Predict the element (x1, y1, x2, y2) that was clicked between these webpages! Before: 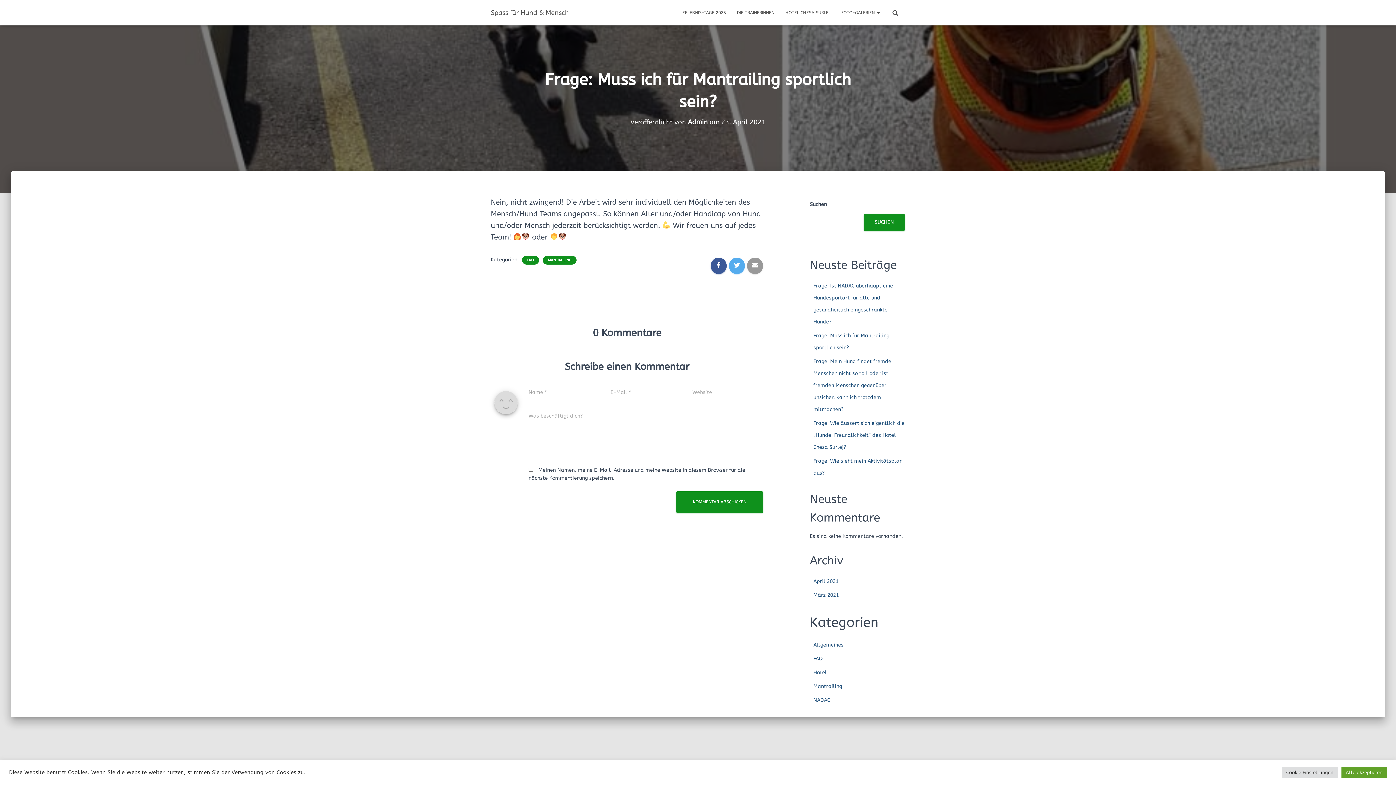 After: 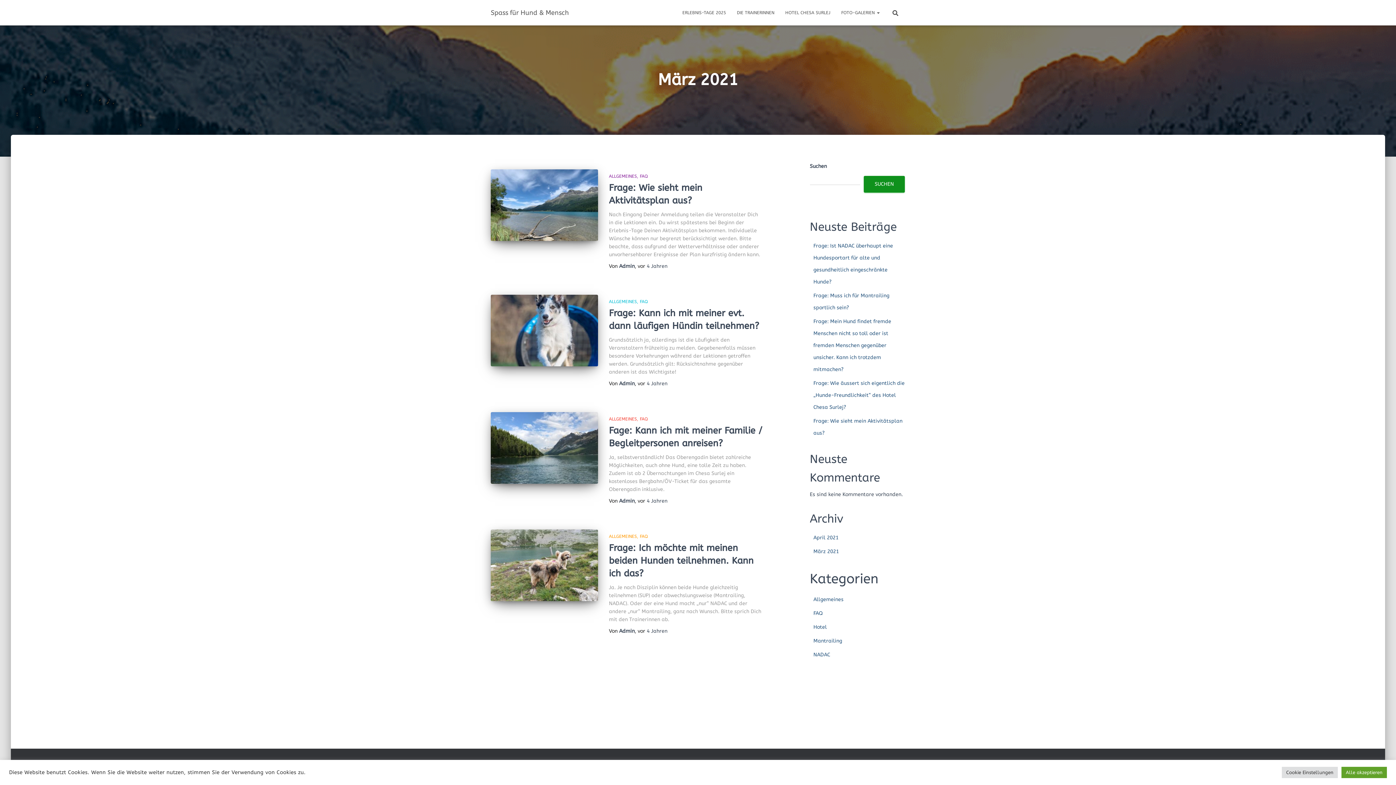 Action: bbox: (813, 592, 839, 598) label: März 2021